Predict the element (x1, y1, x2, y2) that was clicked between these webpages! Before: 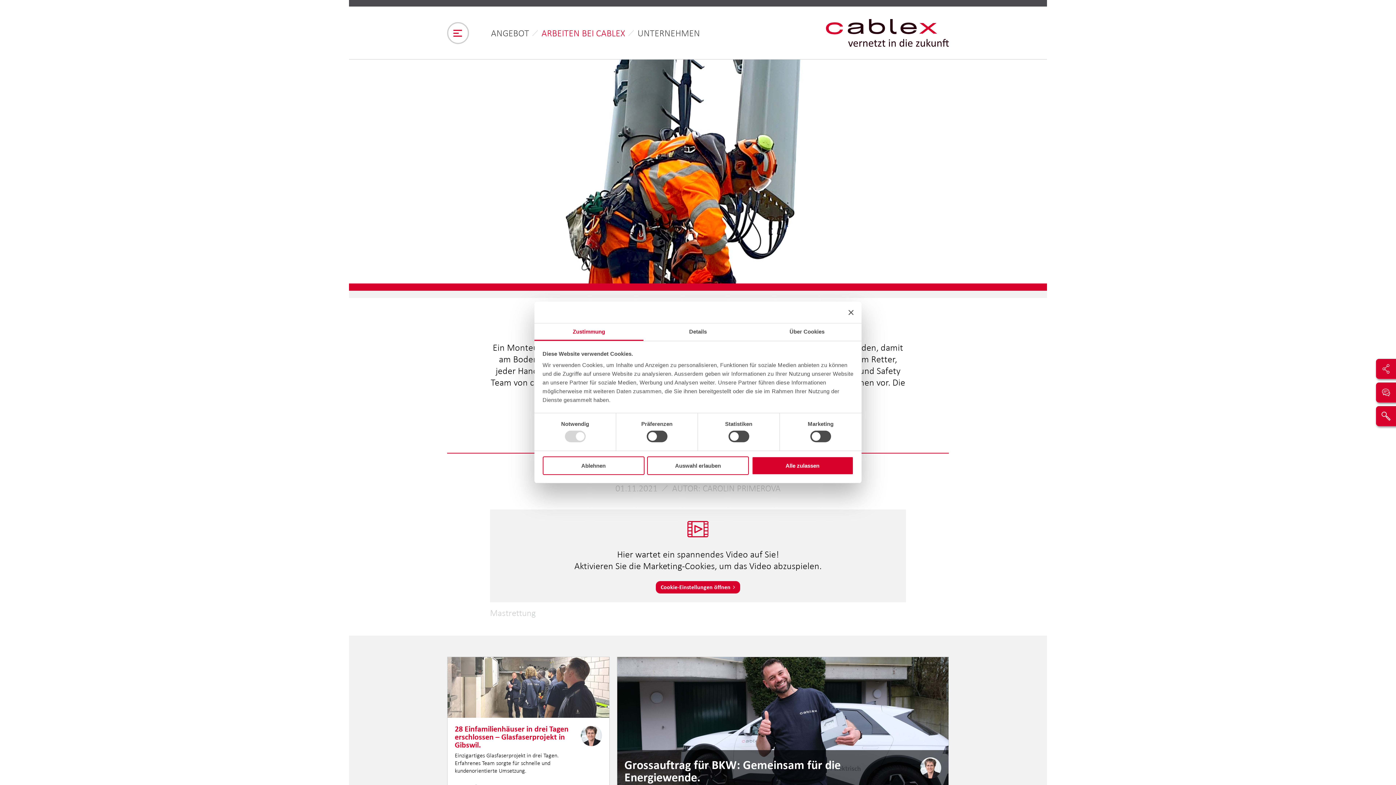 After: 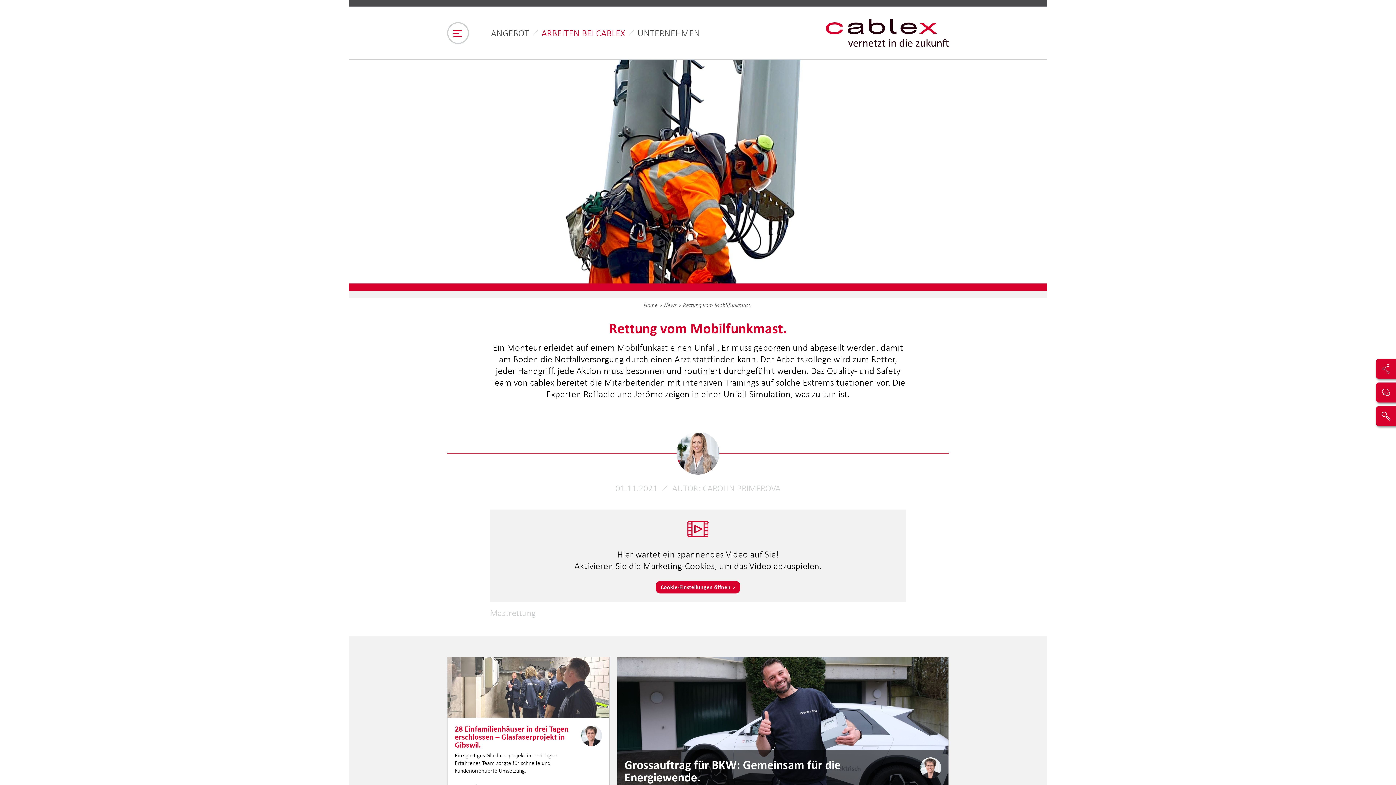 Action: bbox: (542, 456, 644, 475) label: Ablehnen